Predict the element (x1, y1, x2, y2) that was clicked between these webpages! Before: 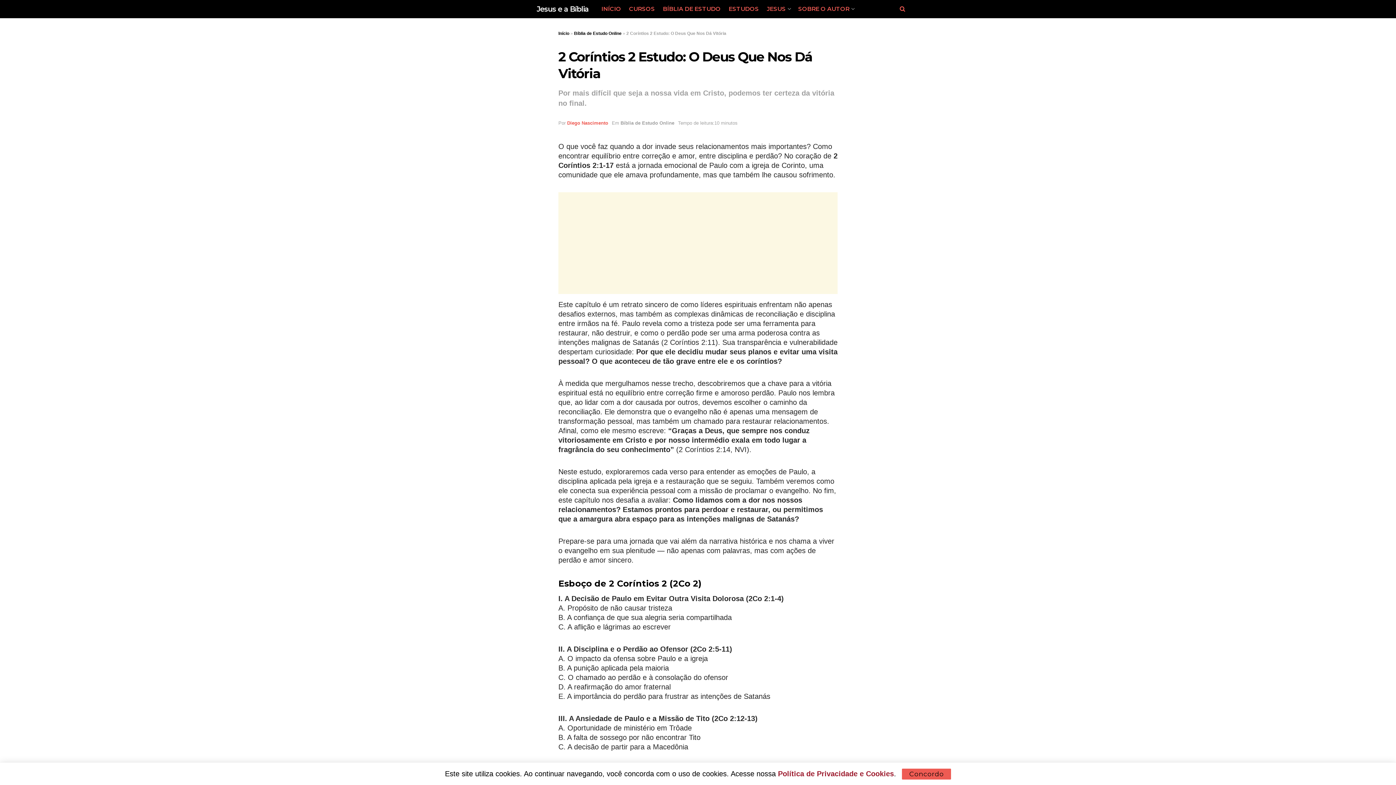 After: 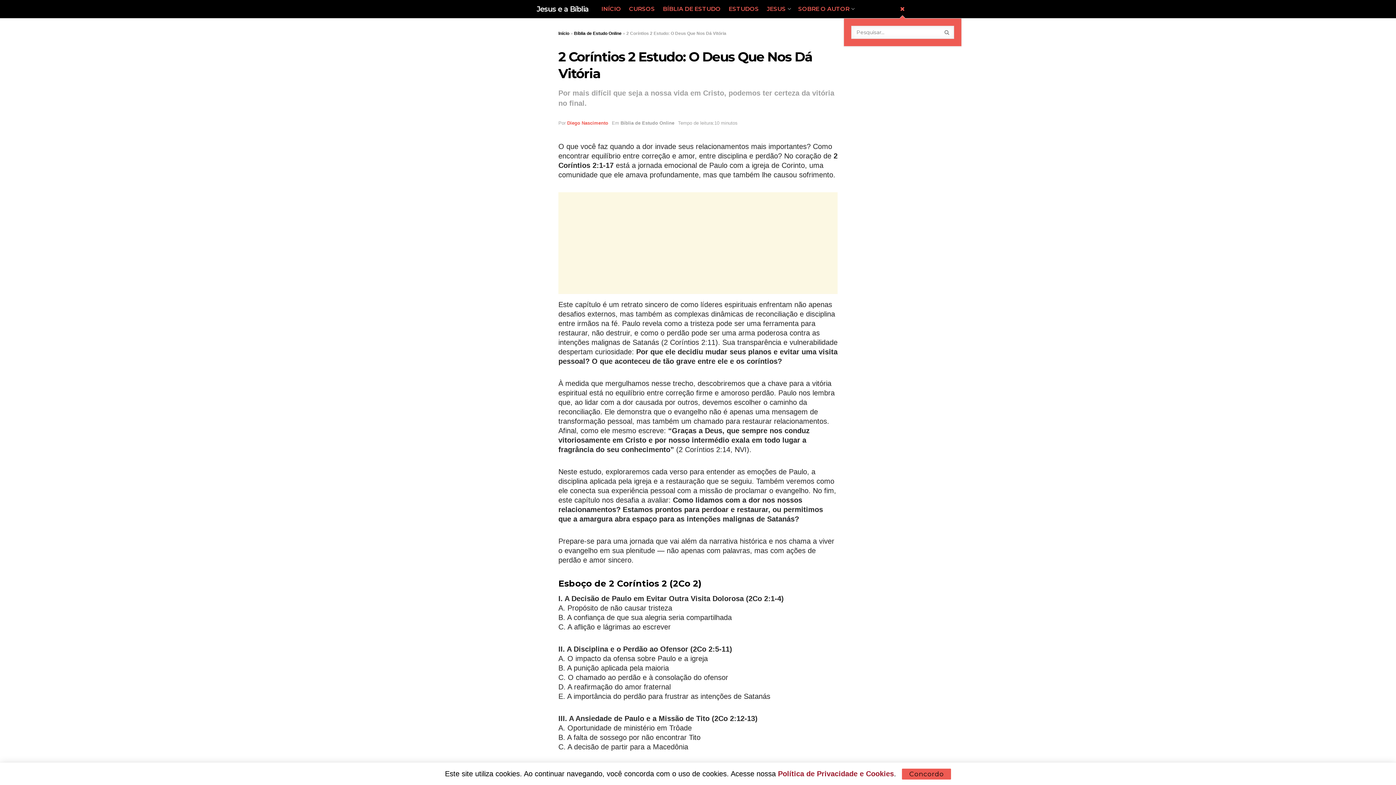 Action: label: Search Button bbox: (900, 0, 905, 18)